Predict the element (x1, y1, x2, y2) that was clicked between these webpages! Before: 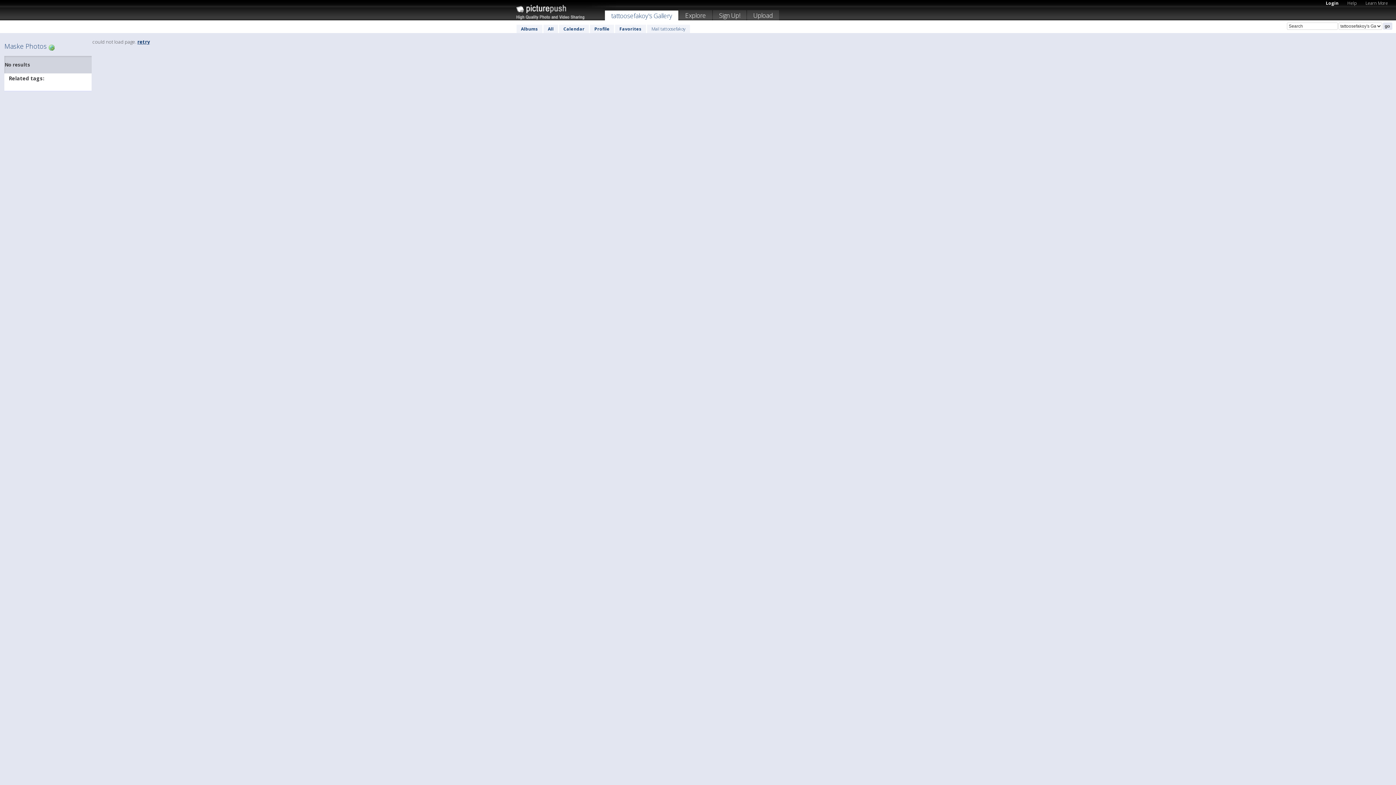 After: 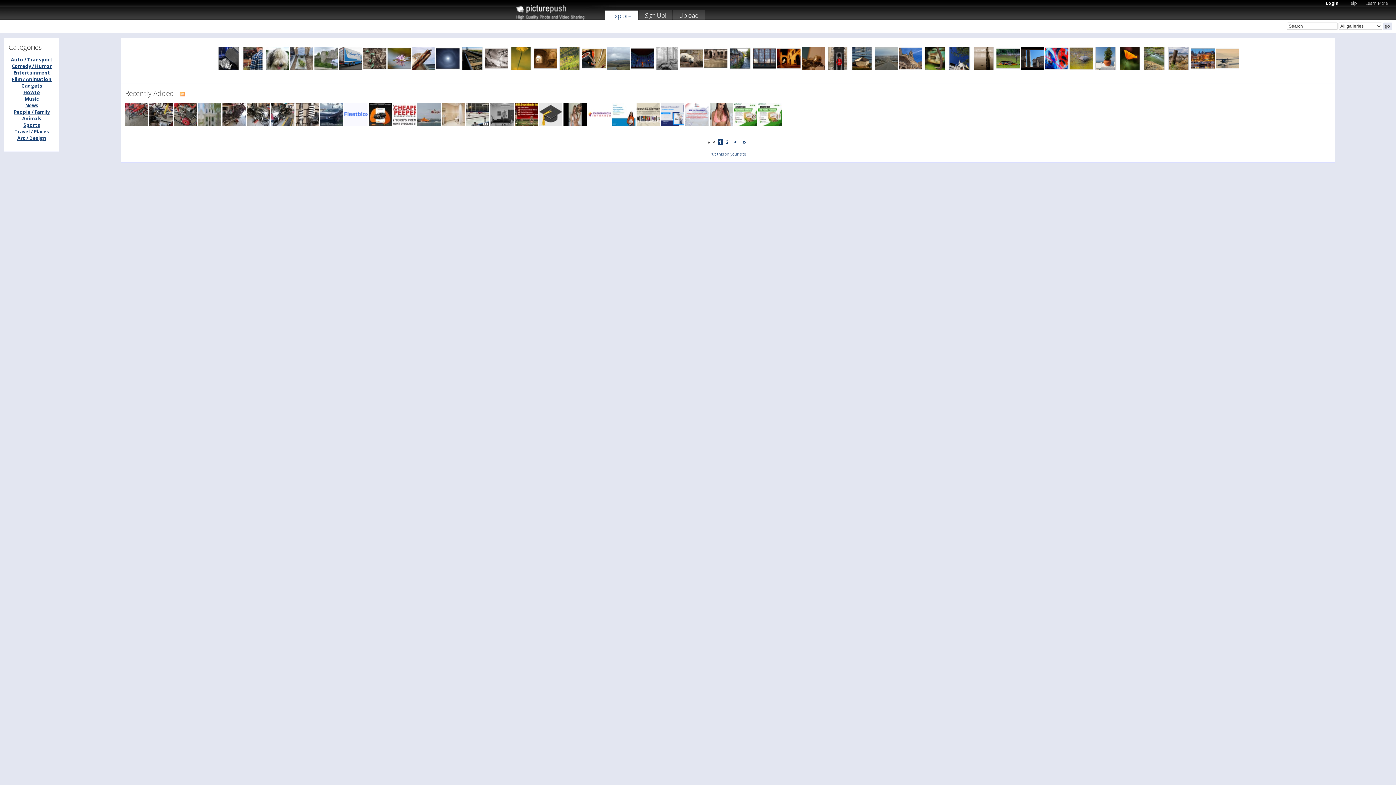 Action: bbox: (679, 10, 712, 22) label: Explore